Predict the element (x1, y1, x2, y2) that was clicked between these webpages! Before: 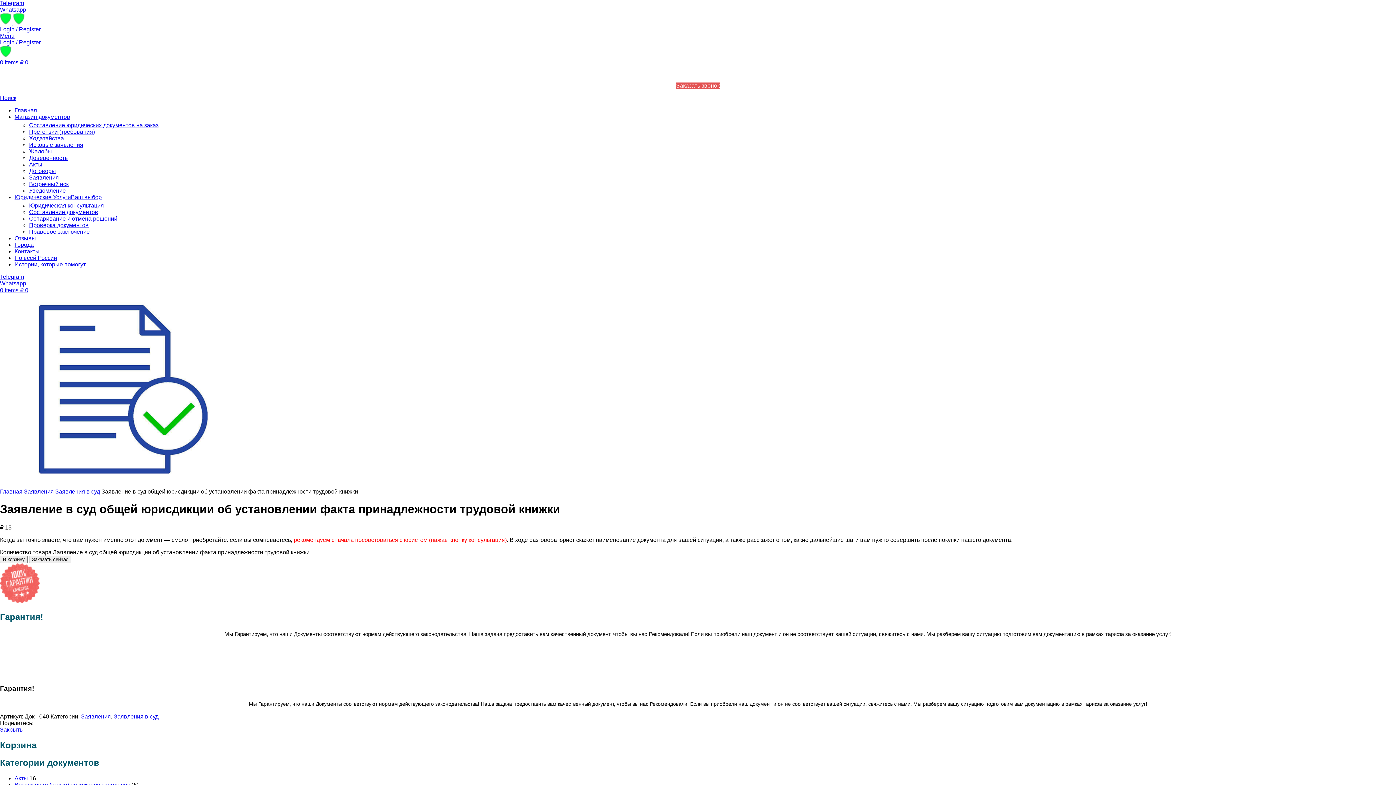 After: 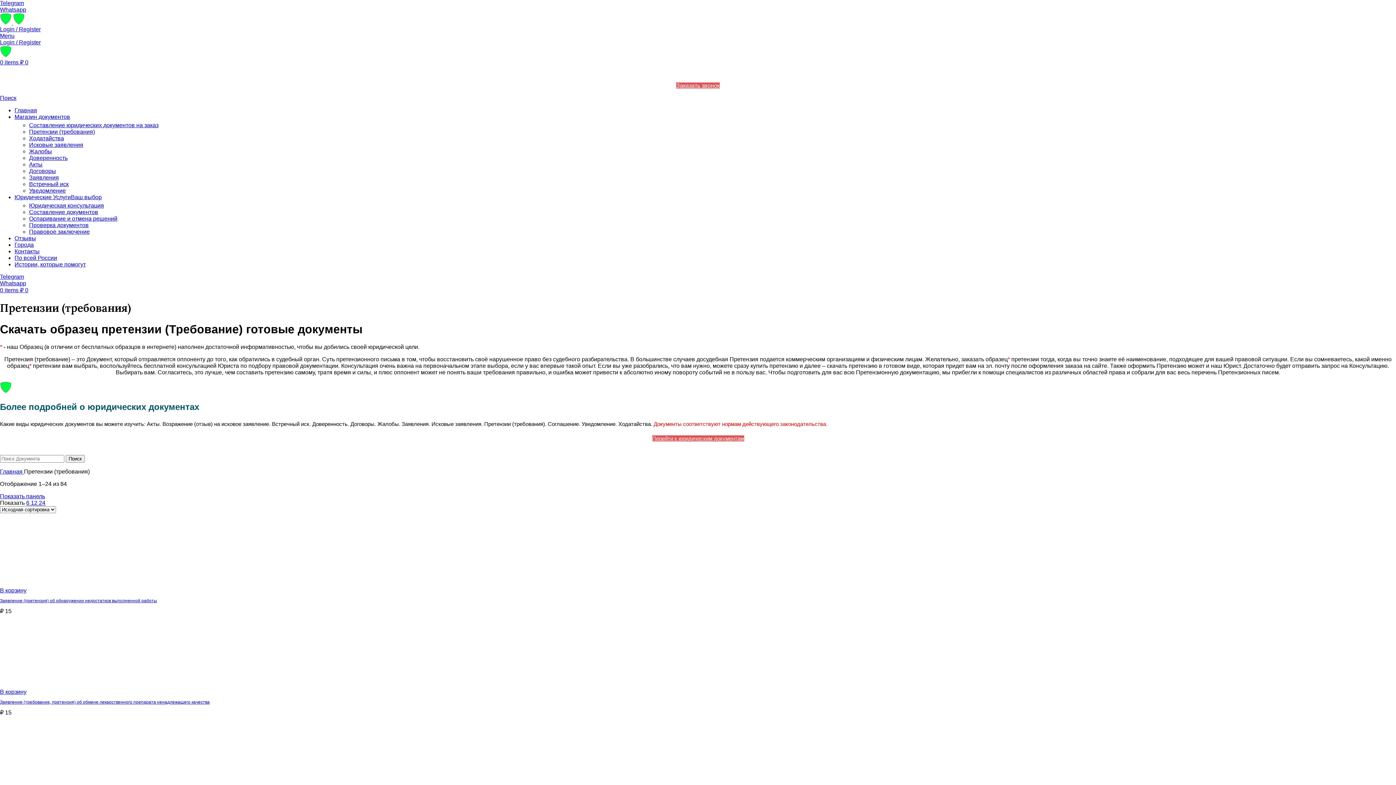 Action: bbox: (29, 128, 94, 134) label: Претензии (требования)